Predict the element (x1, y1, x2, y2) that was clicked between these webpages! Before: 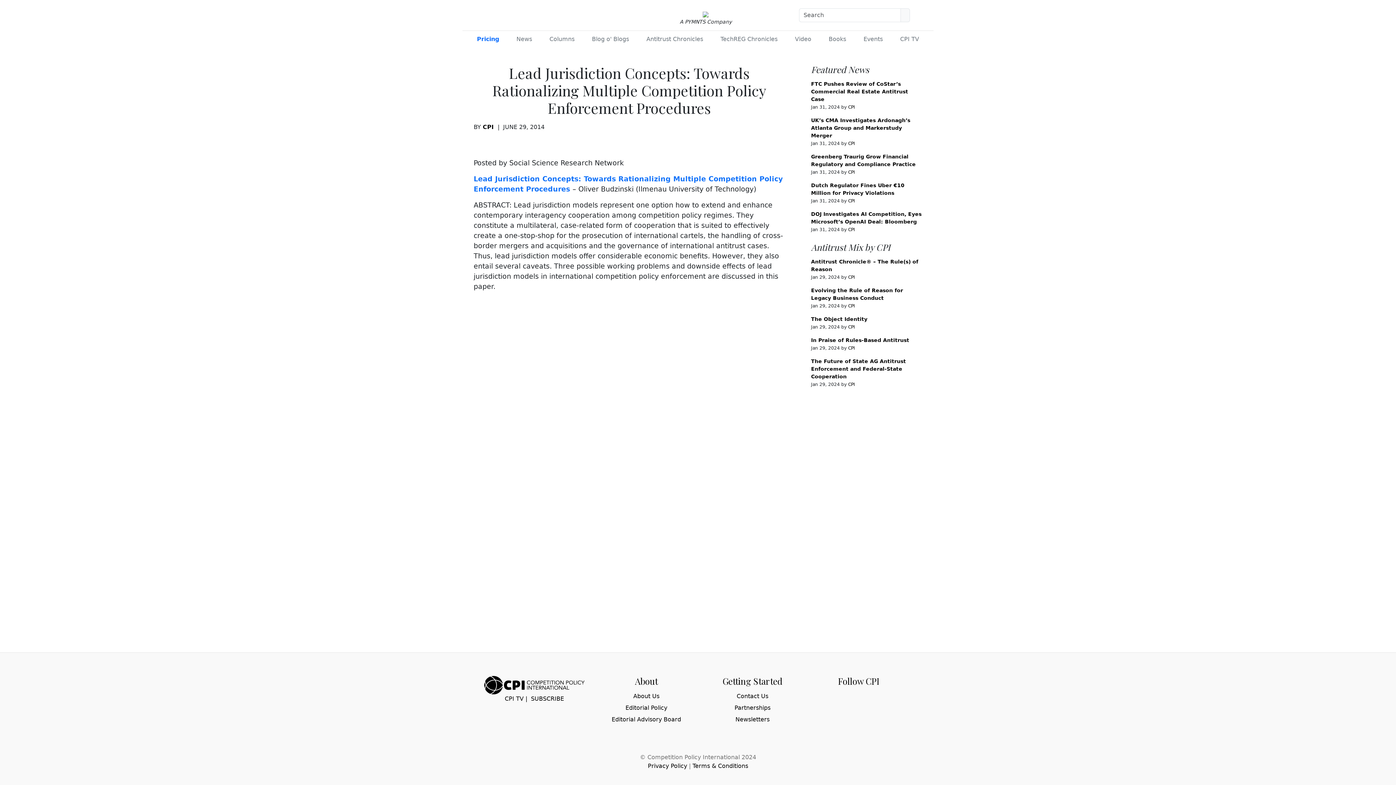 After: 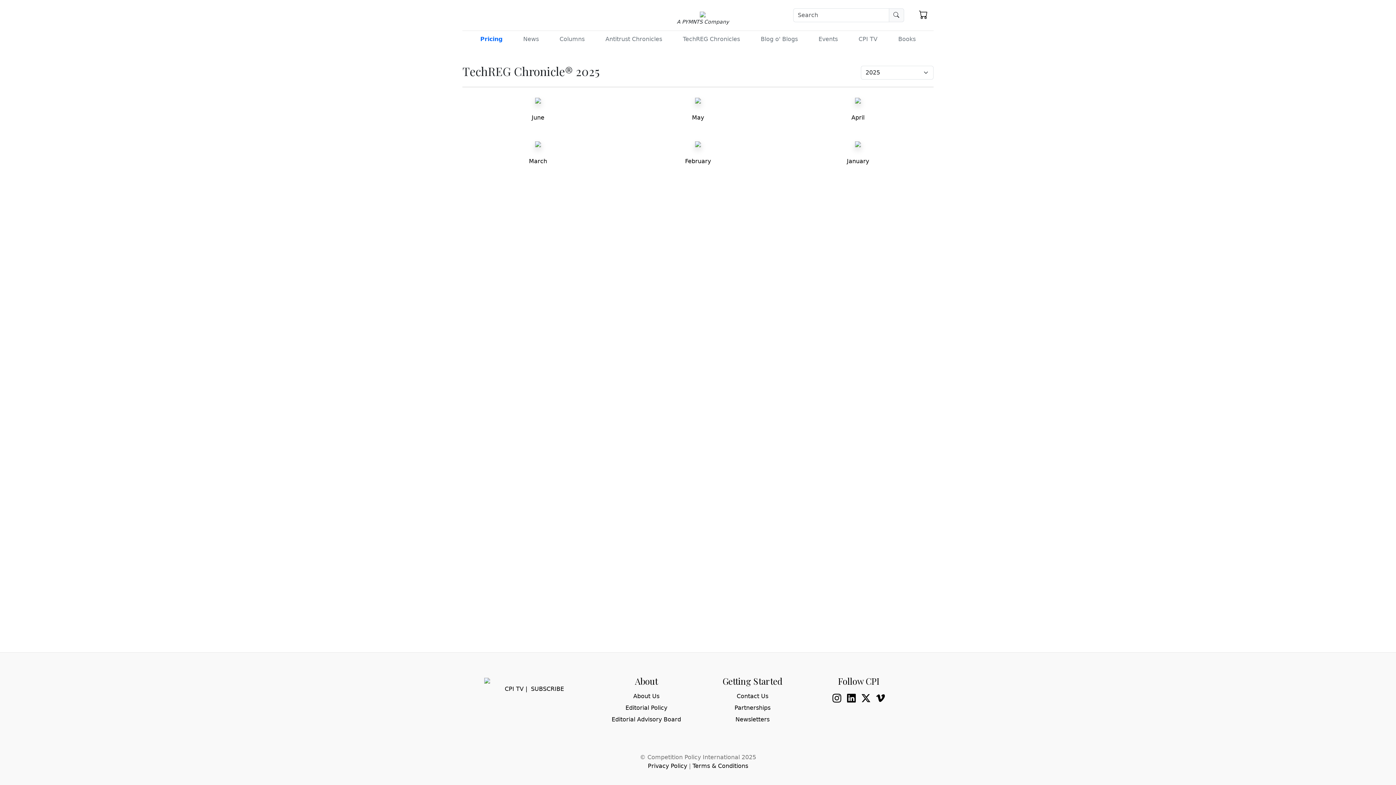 Action: bbox: (717, 32, 780, 46) label: TechREG Chronicles